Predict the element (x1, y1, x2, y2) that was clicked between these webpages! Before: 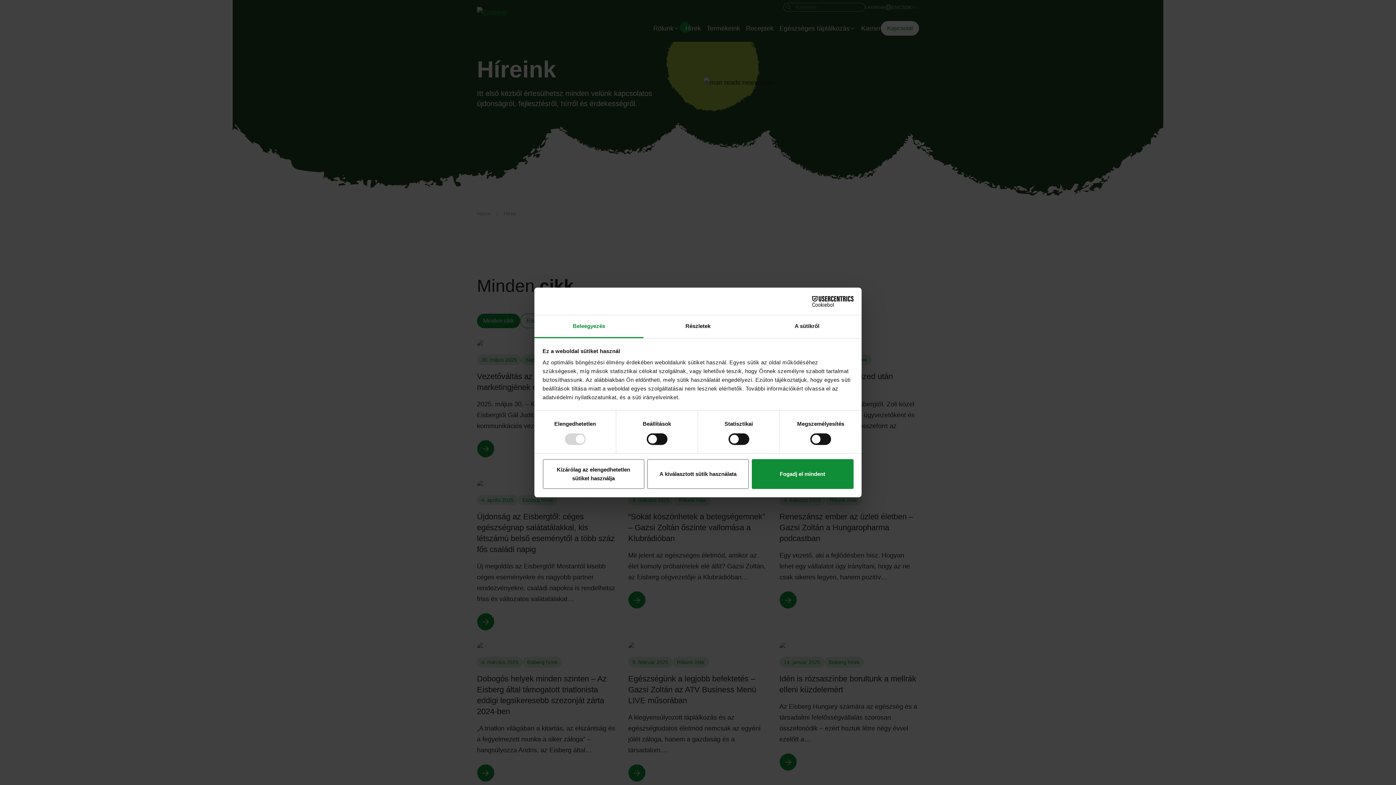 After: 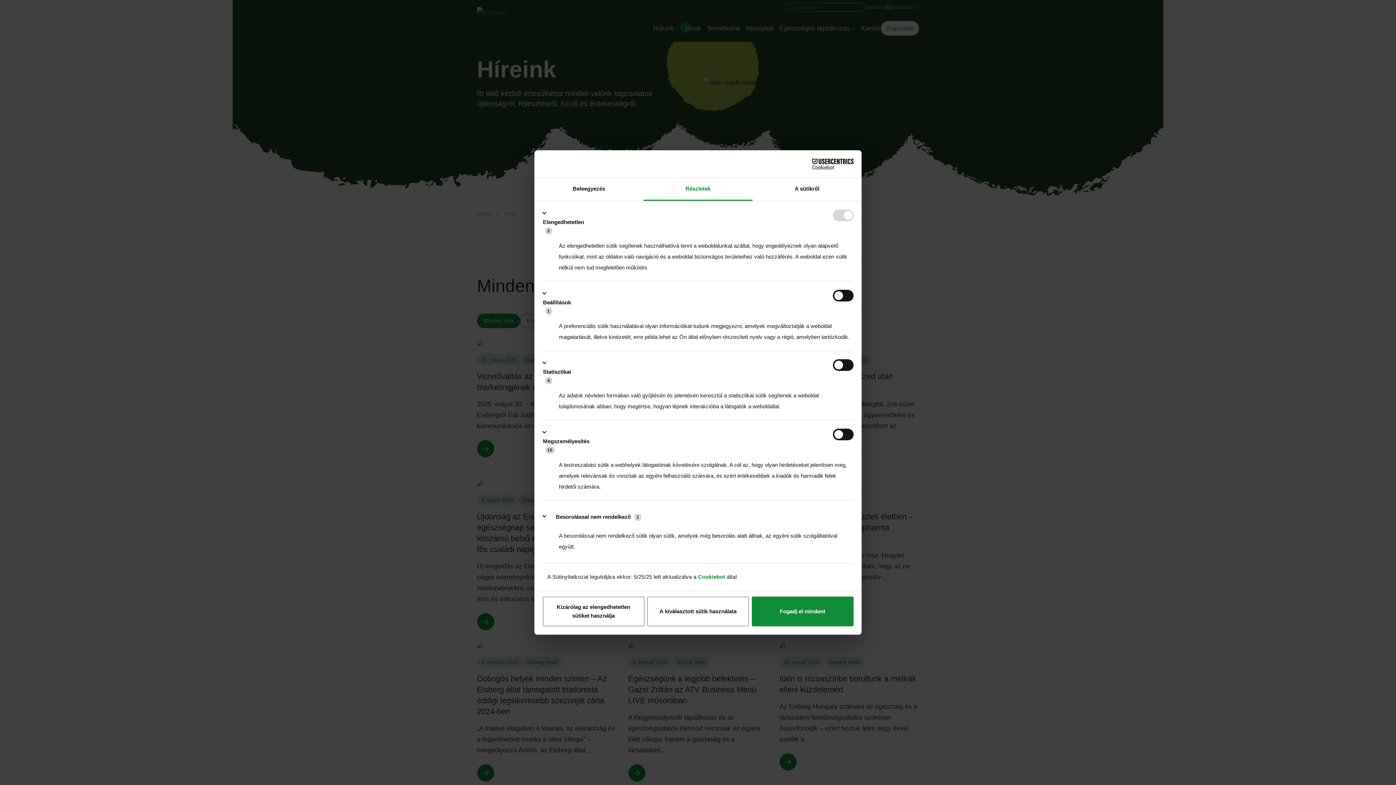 Action: bbox: (643, 315, 752, 338) label: Részletek